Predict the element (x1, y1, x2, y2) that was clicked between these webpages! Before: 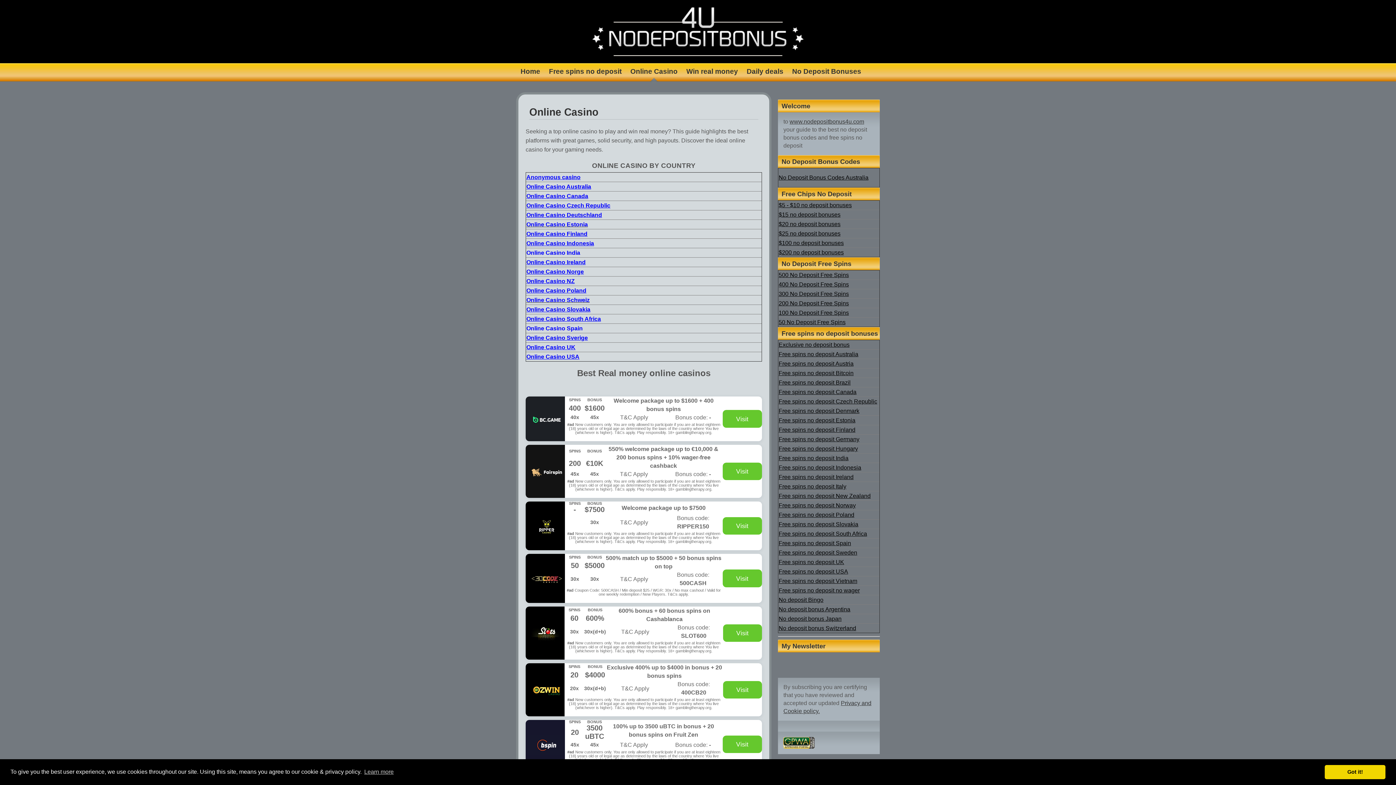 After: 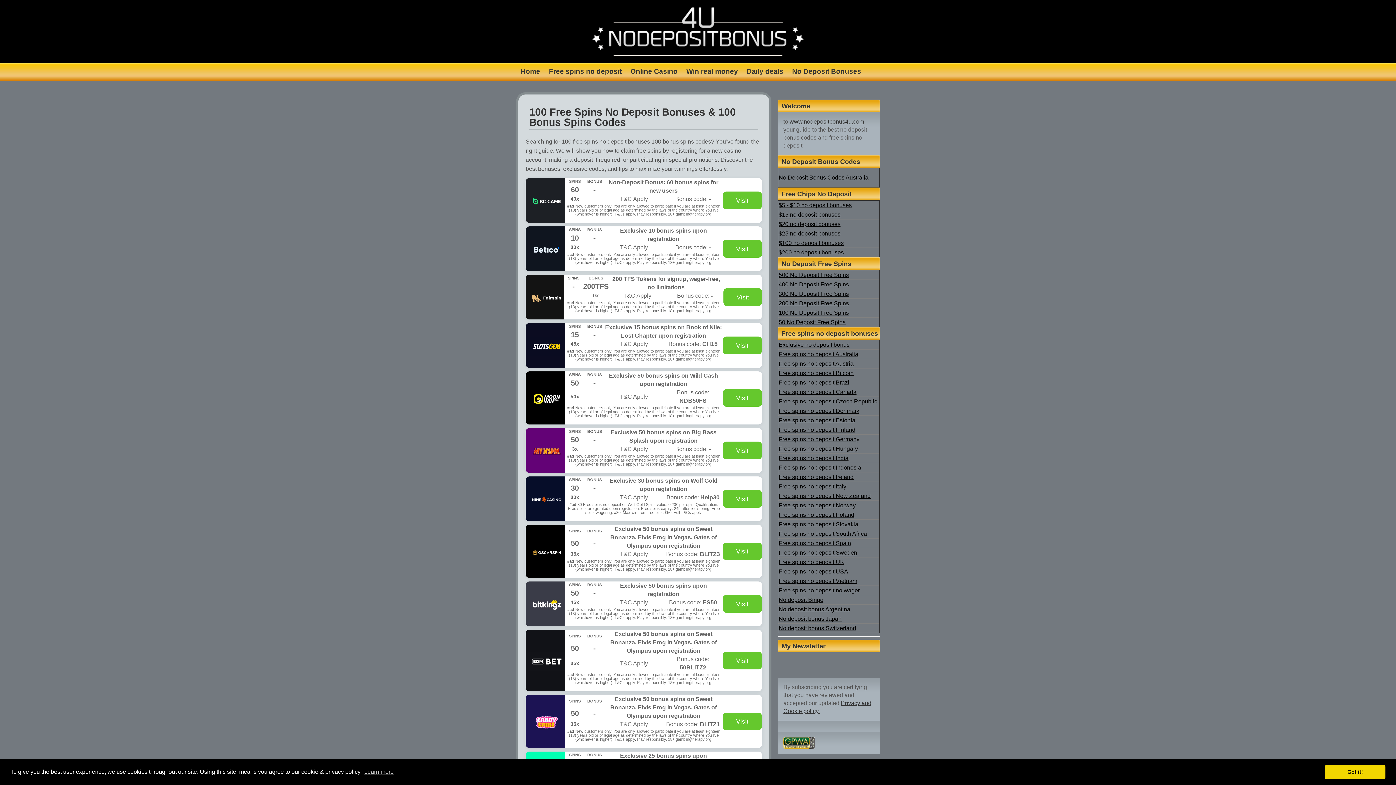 Action: bbox: (778, 309, 849, 316) label: 100 No Deposit Free Spins